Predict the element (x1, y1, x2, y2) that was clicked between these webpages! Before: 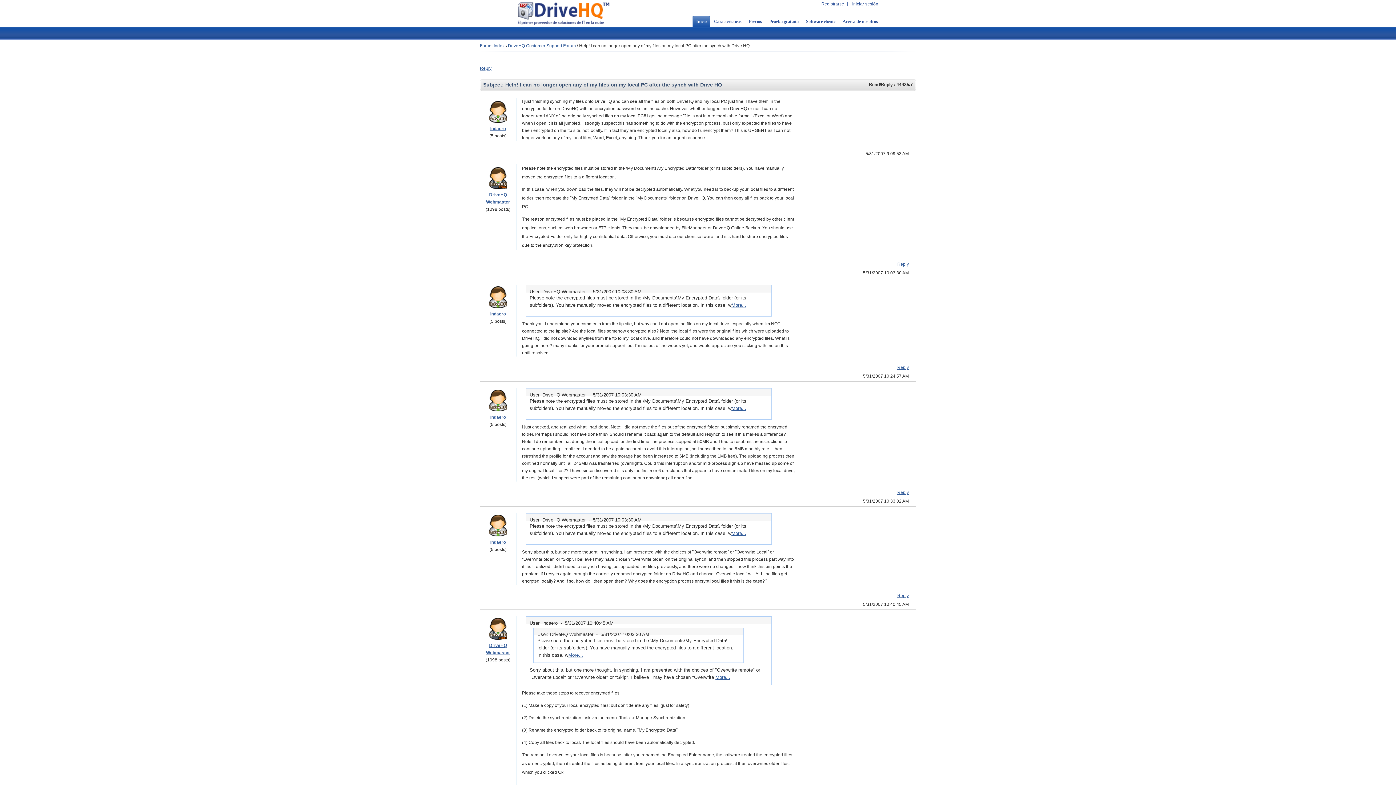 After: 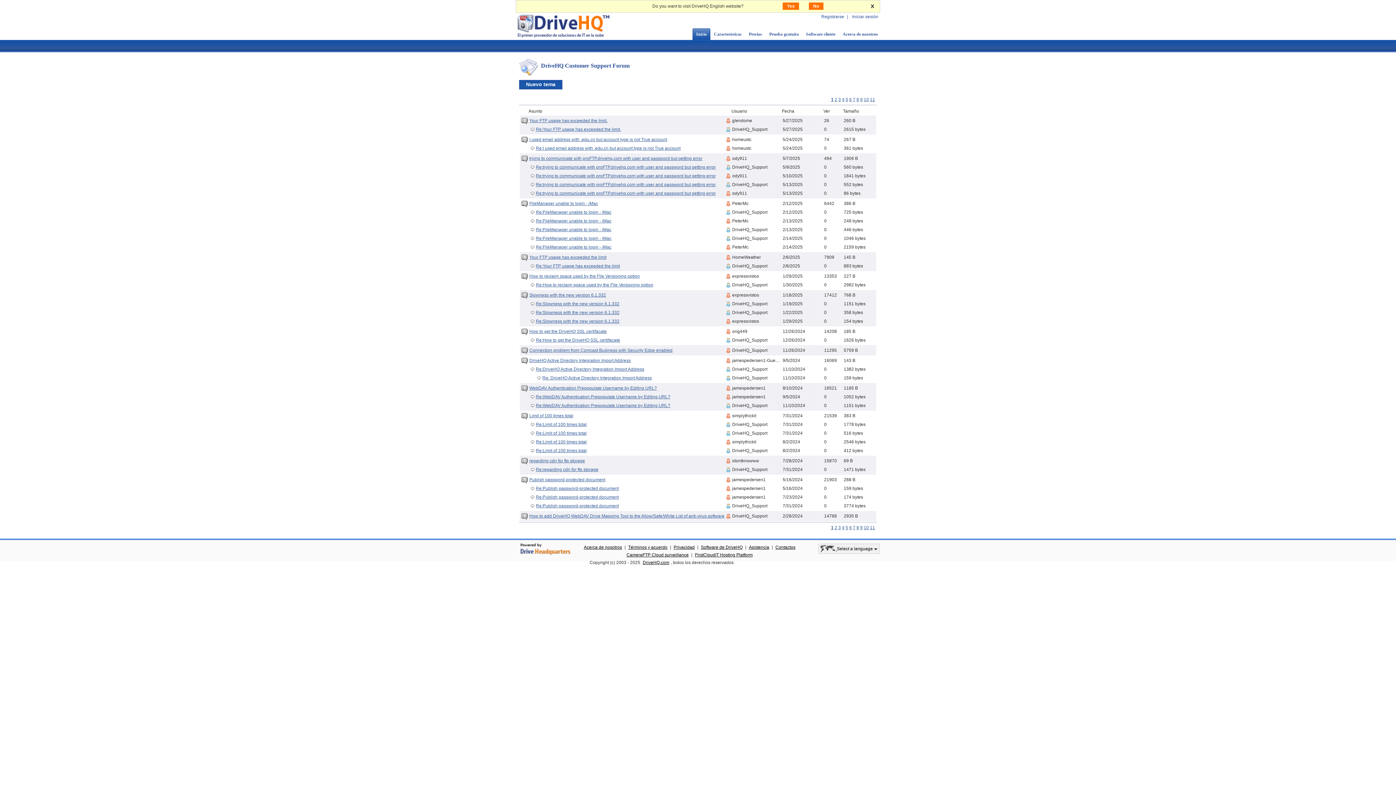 Action: bbox: (508, 43, 577, 48) label: DriveHQ Customer Support Forum 